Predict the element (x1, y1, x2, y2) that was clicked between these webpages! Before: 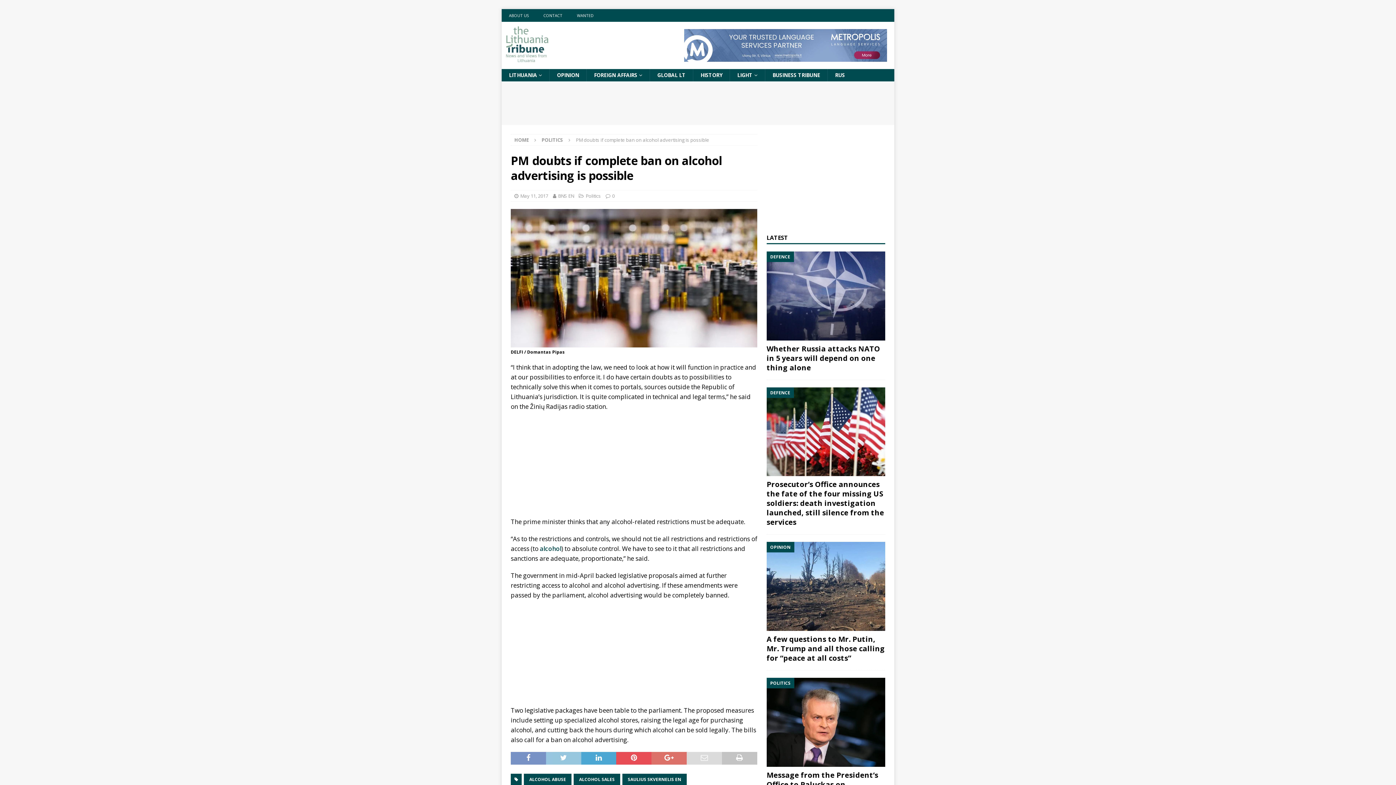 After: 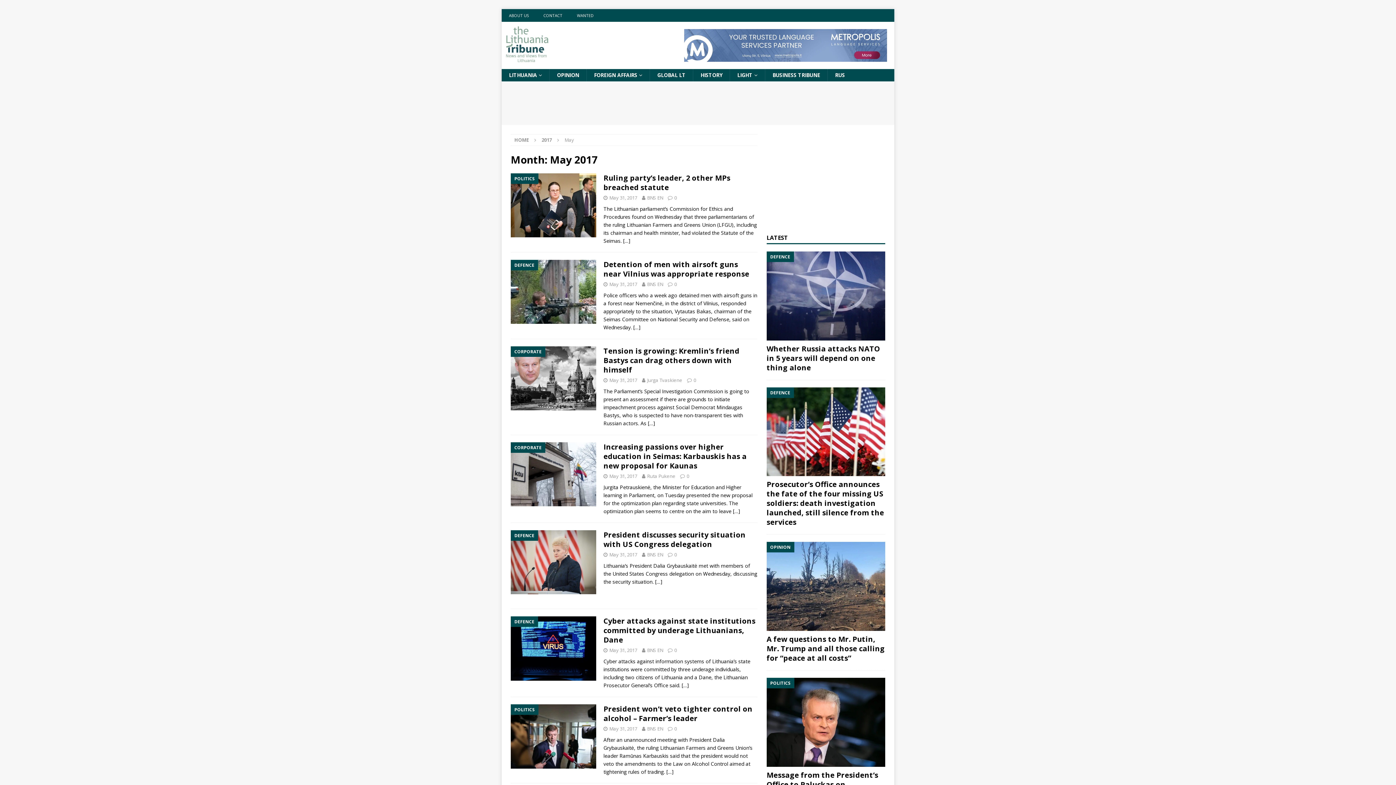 Action: label: May 11, 2017 bbox: (520, 192, 548, 199)